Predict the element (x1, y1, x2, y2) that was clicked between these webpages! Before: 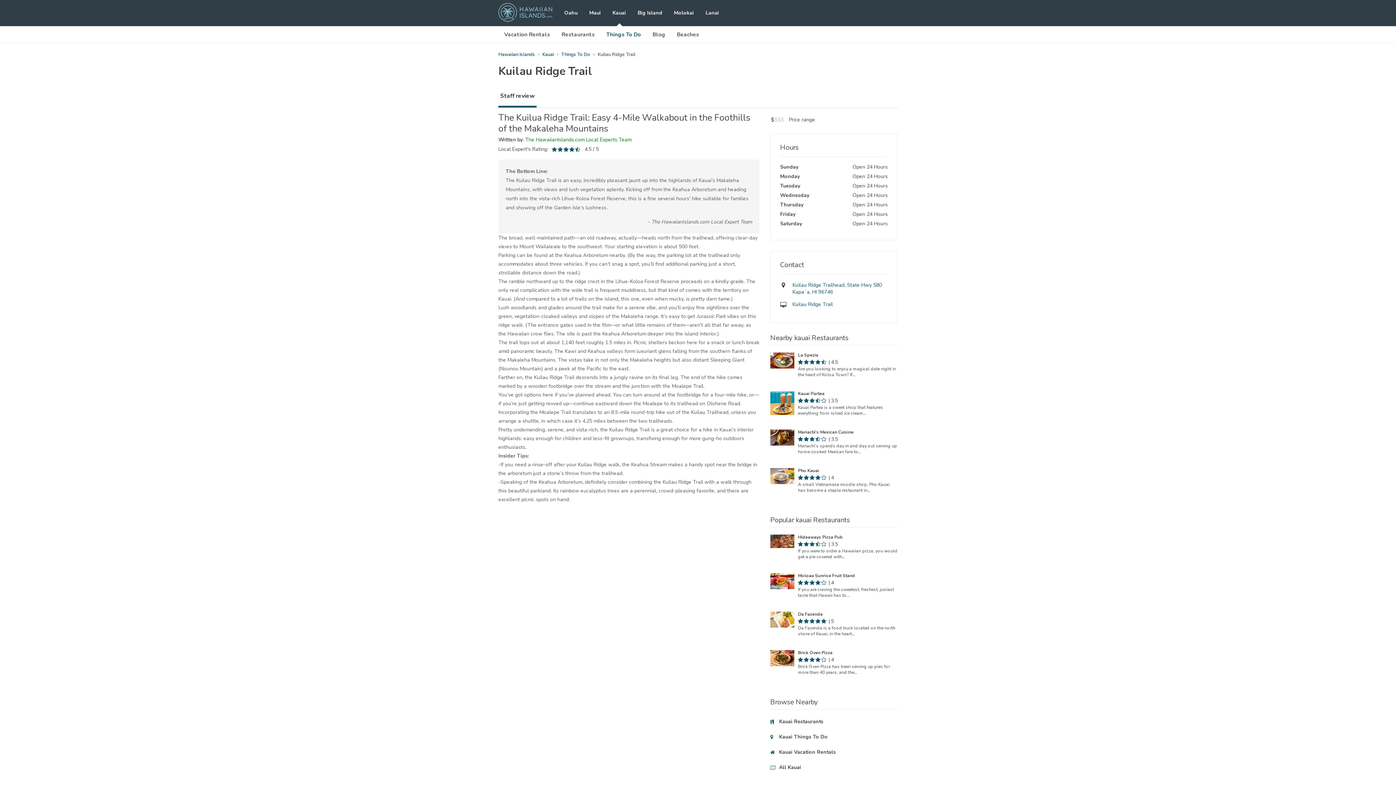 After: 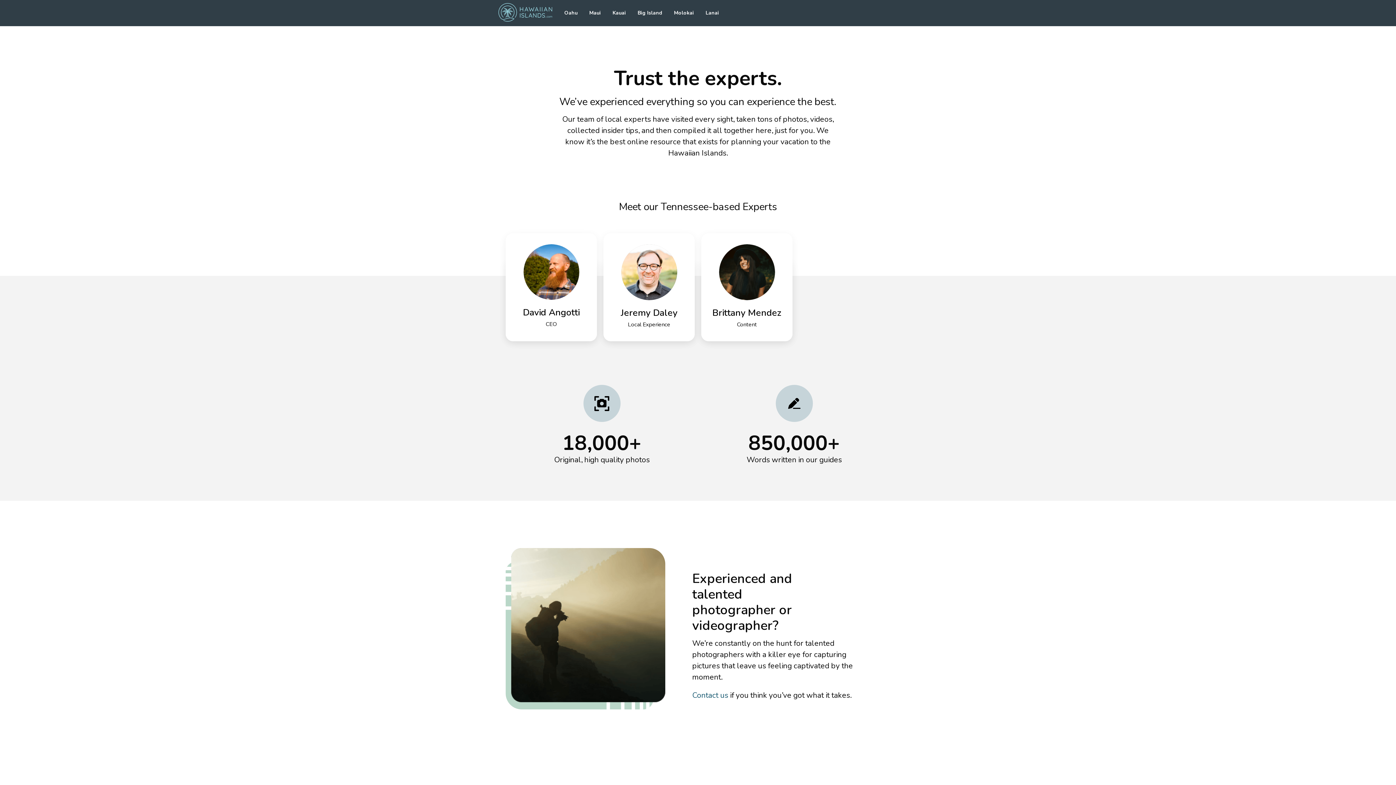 Action: label: The HawaiianIslands.com Local Experts Team bbox: (525, 136, 631, 143)